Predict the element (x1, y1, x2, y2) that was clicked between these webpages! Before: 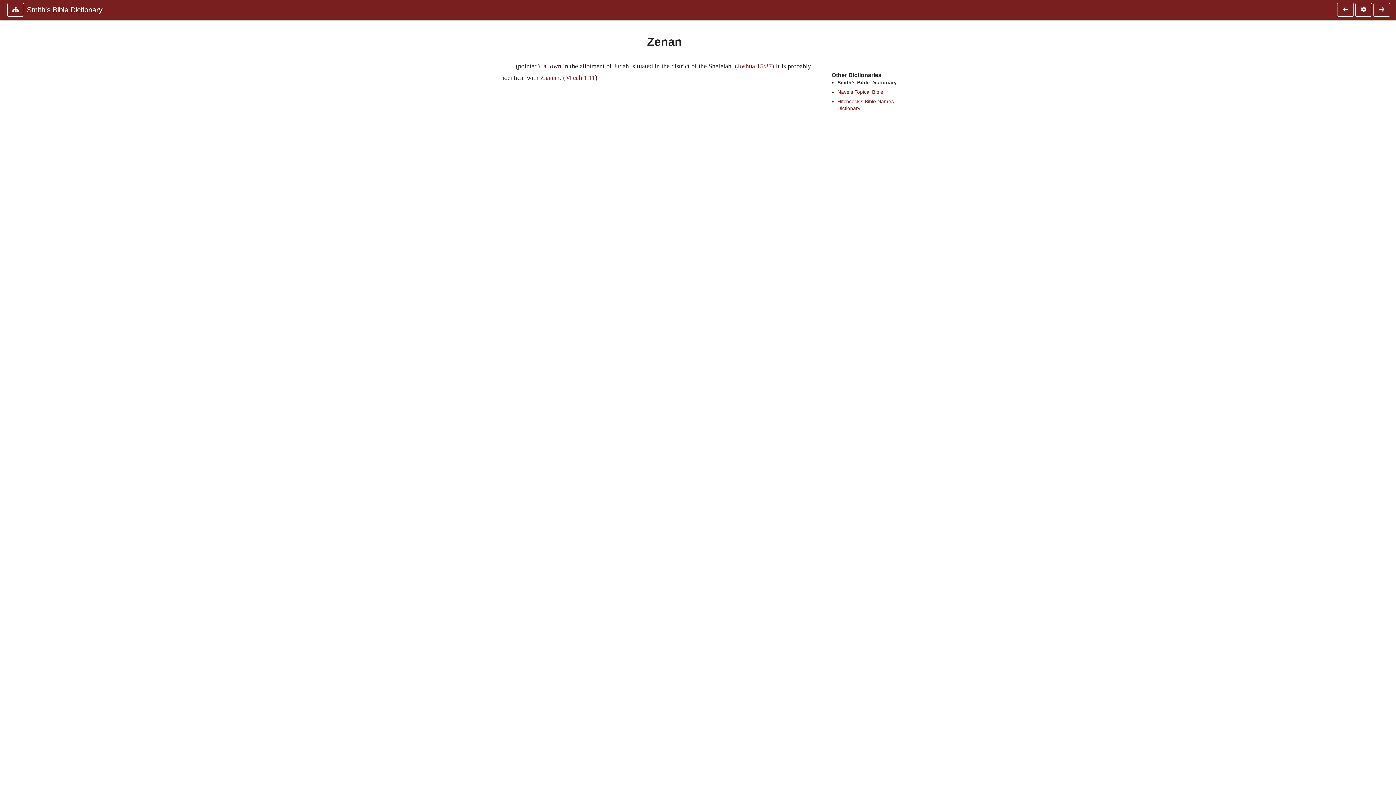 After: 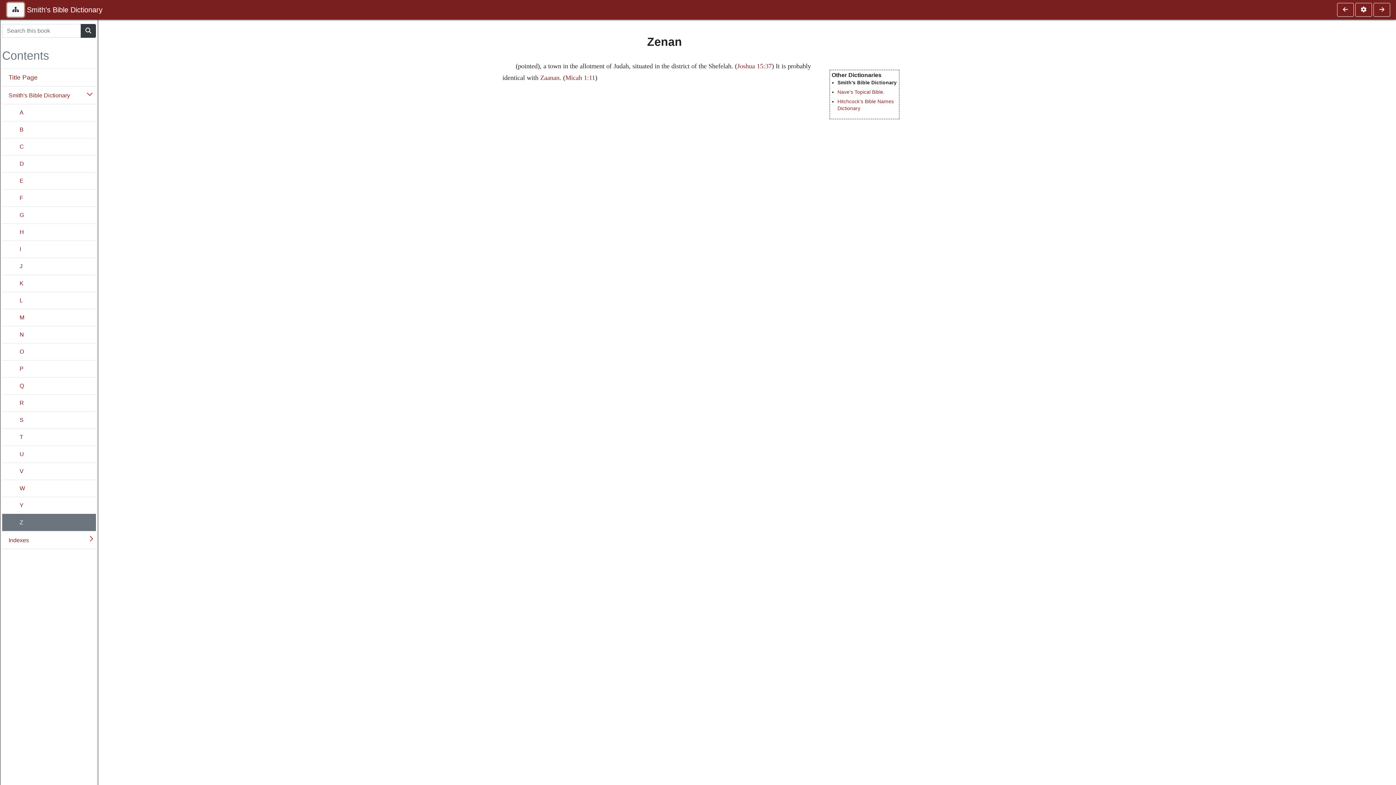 Action: bbox: (7, 2, 24, 16)